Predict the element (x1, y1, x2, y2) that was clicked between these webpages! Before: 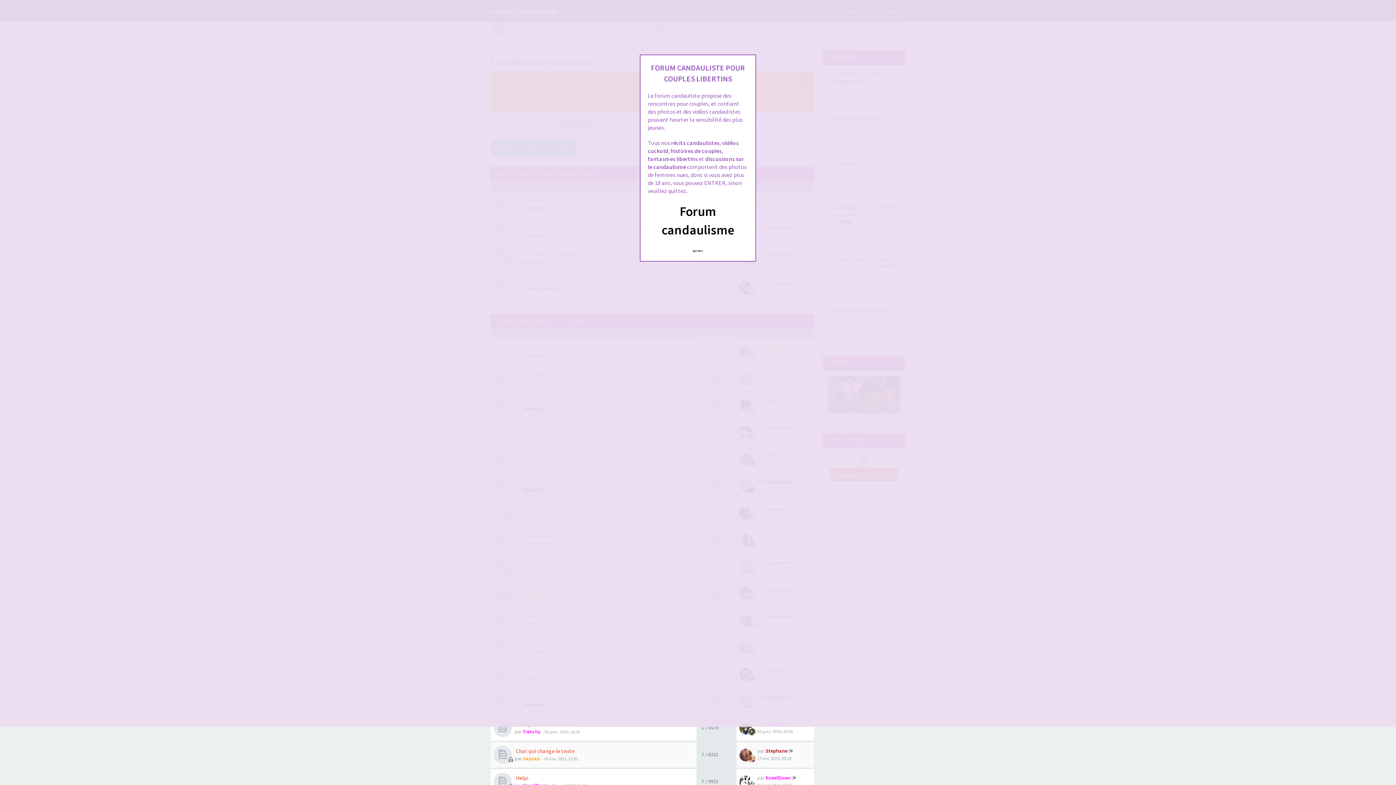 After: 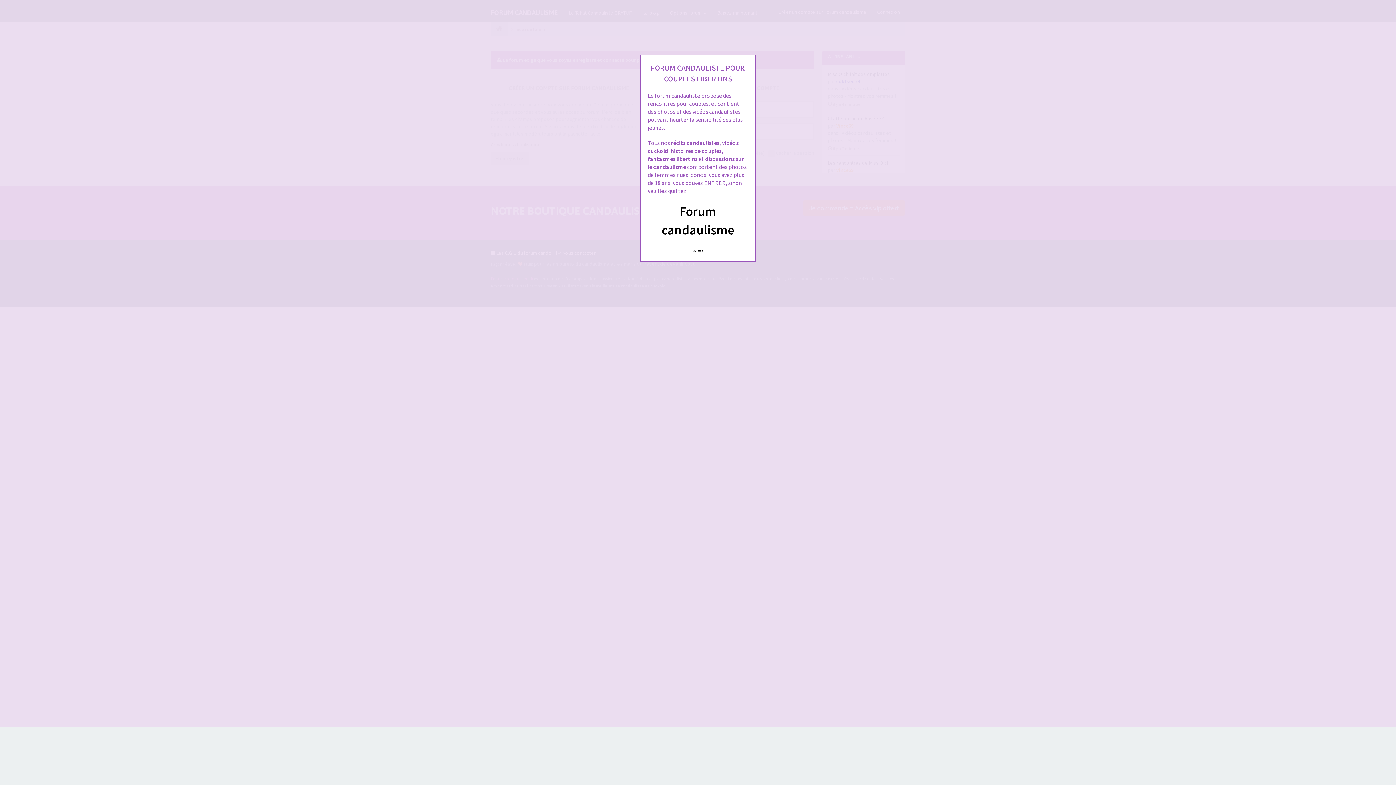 Action: label: KneelDown bbox: (765, 774, 790, 781)